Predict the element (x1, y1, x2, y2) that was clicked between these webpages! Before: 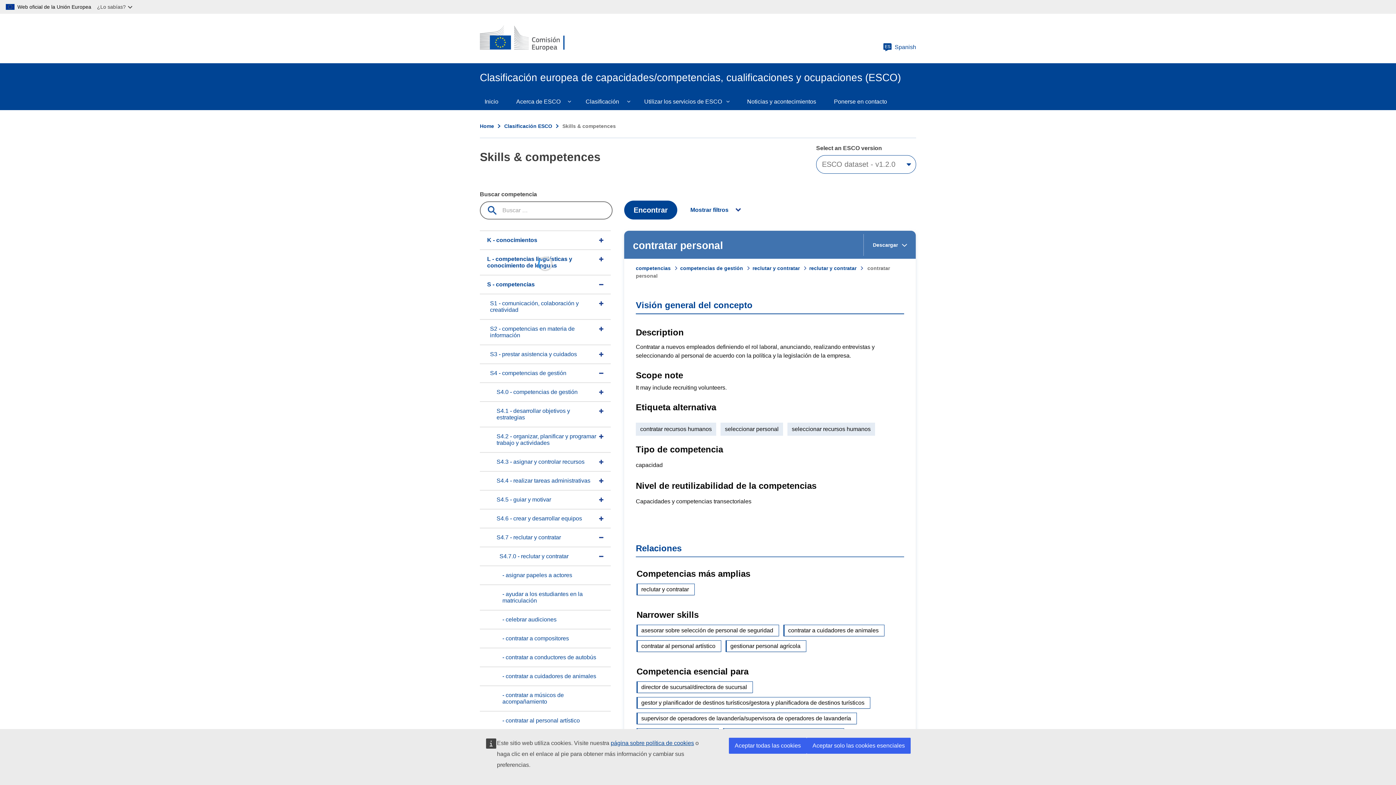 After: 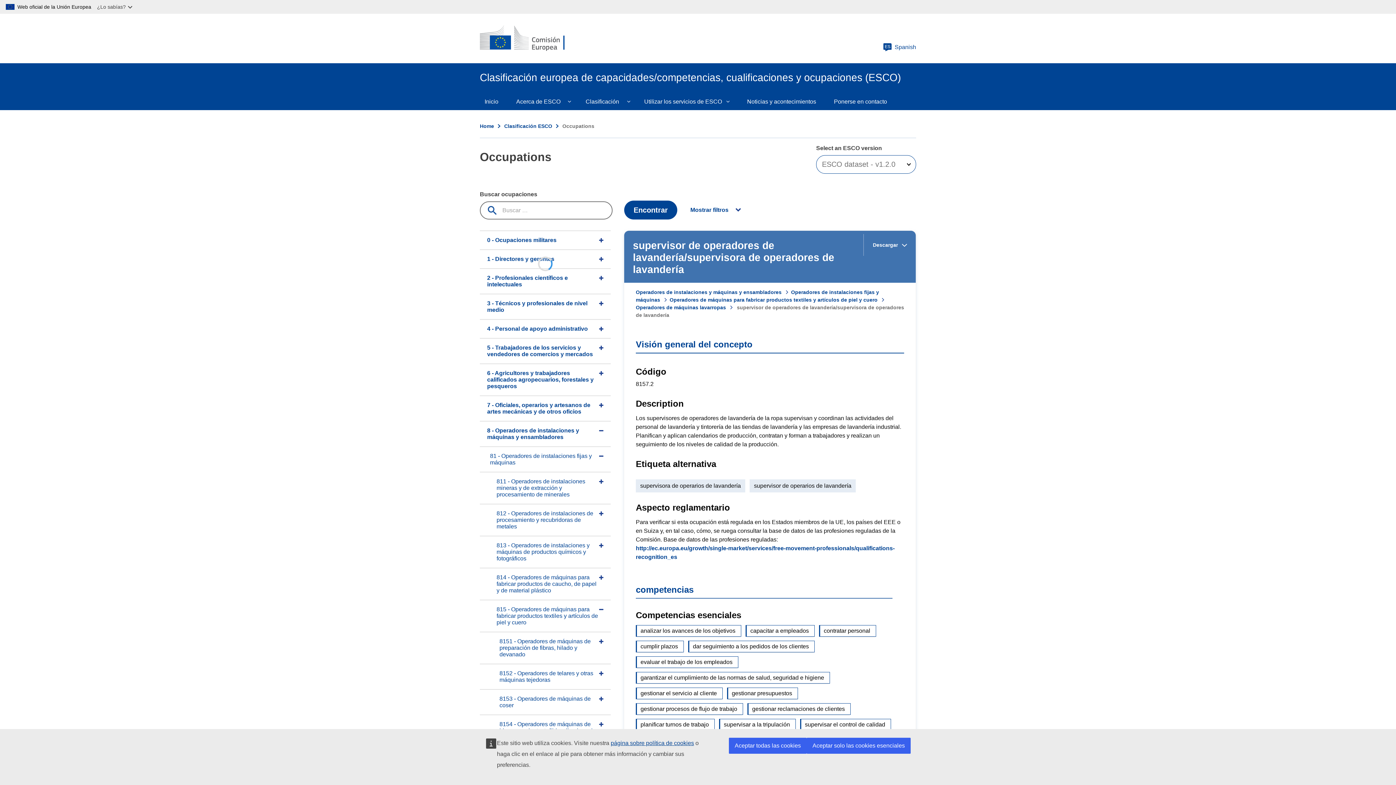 Action: label: supervisor de operadores de lavandería/supervisora de operadores de lavandería bbox: (636, 713, 857, 724)